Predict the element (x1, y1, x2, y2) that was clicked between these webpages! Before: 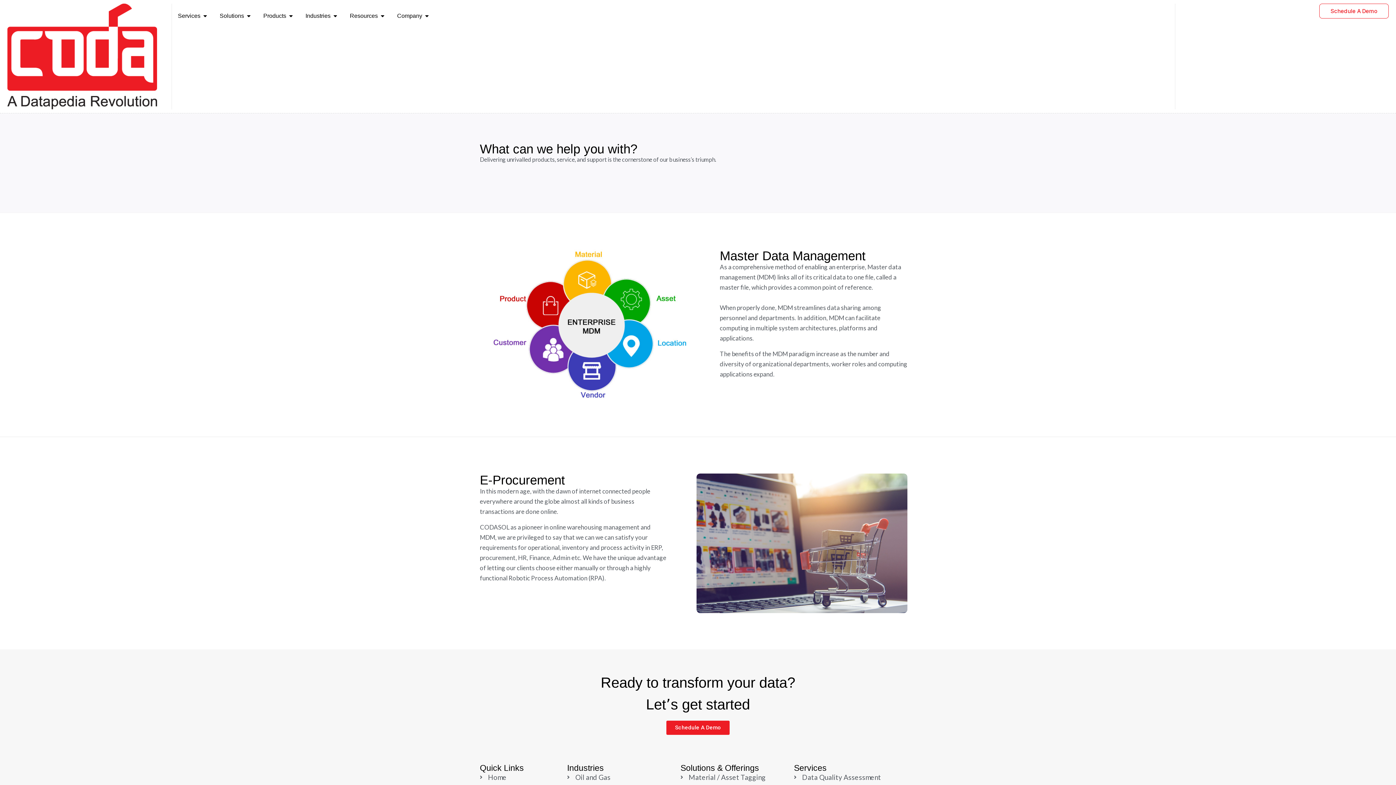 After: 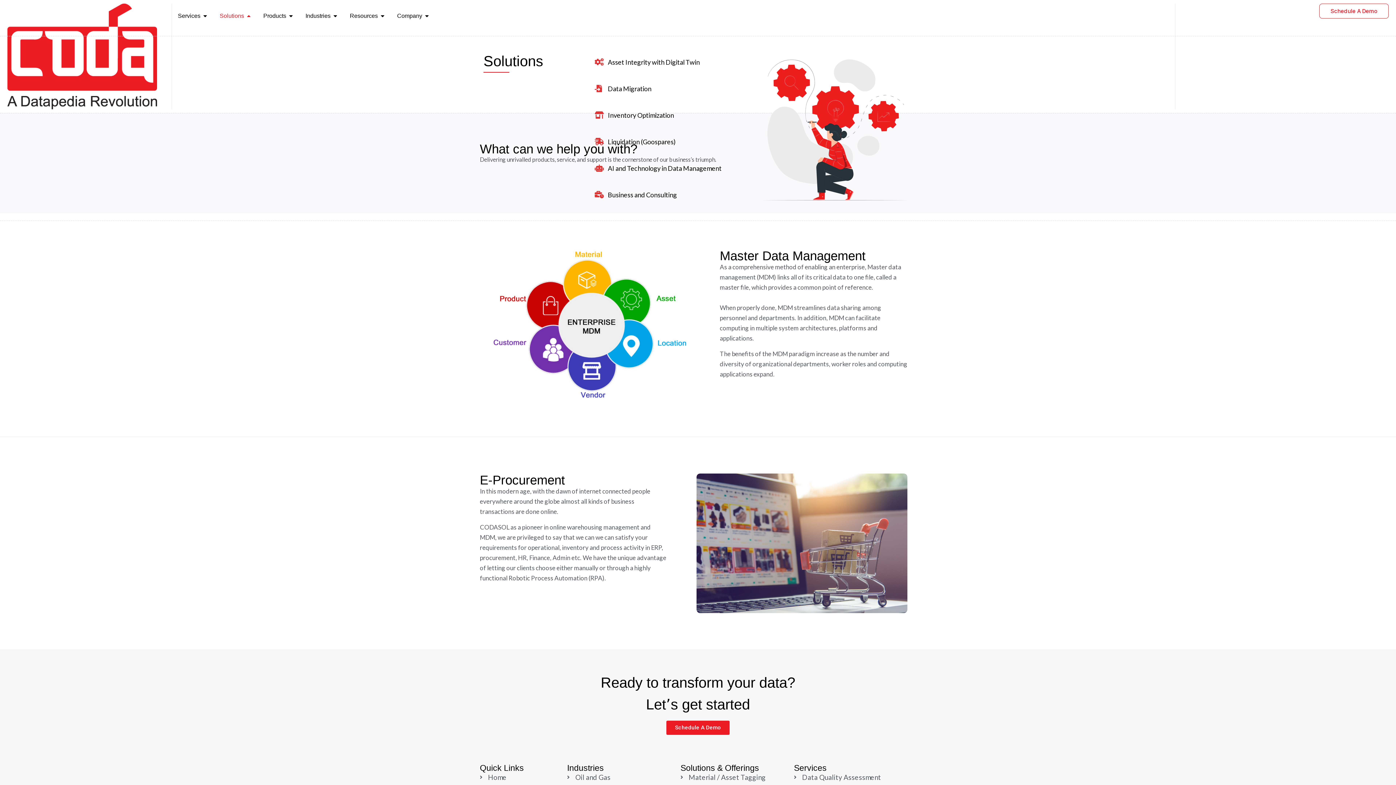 Action: bbox: (245, 6, 251, 25) label: Expand: Solutions